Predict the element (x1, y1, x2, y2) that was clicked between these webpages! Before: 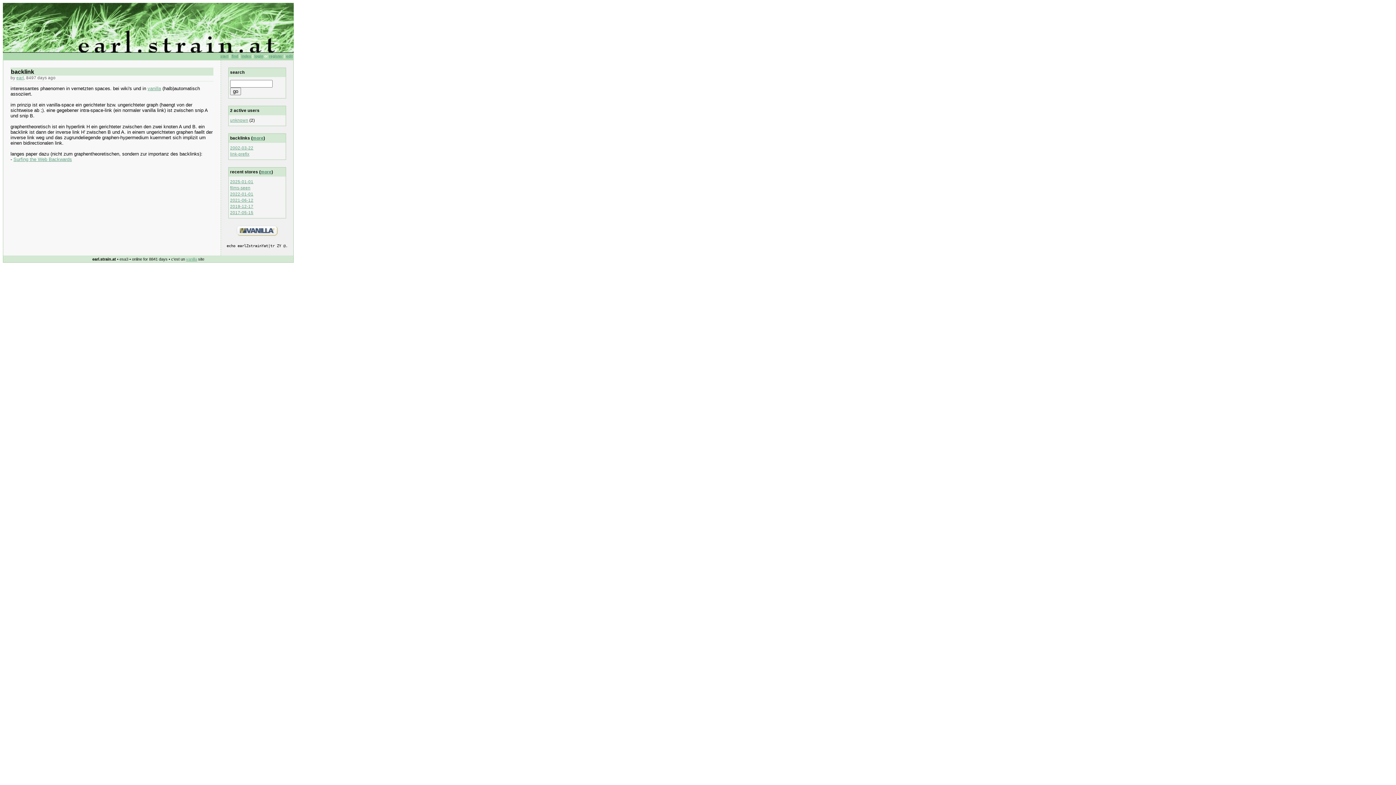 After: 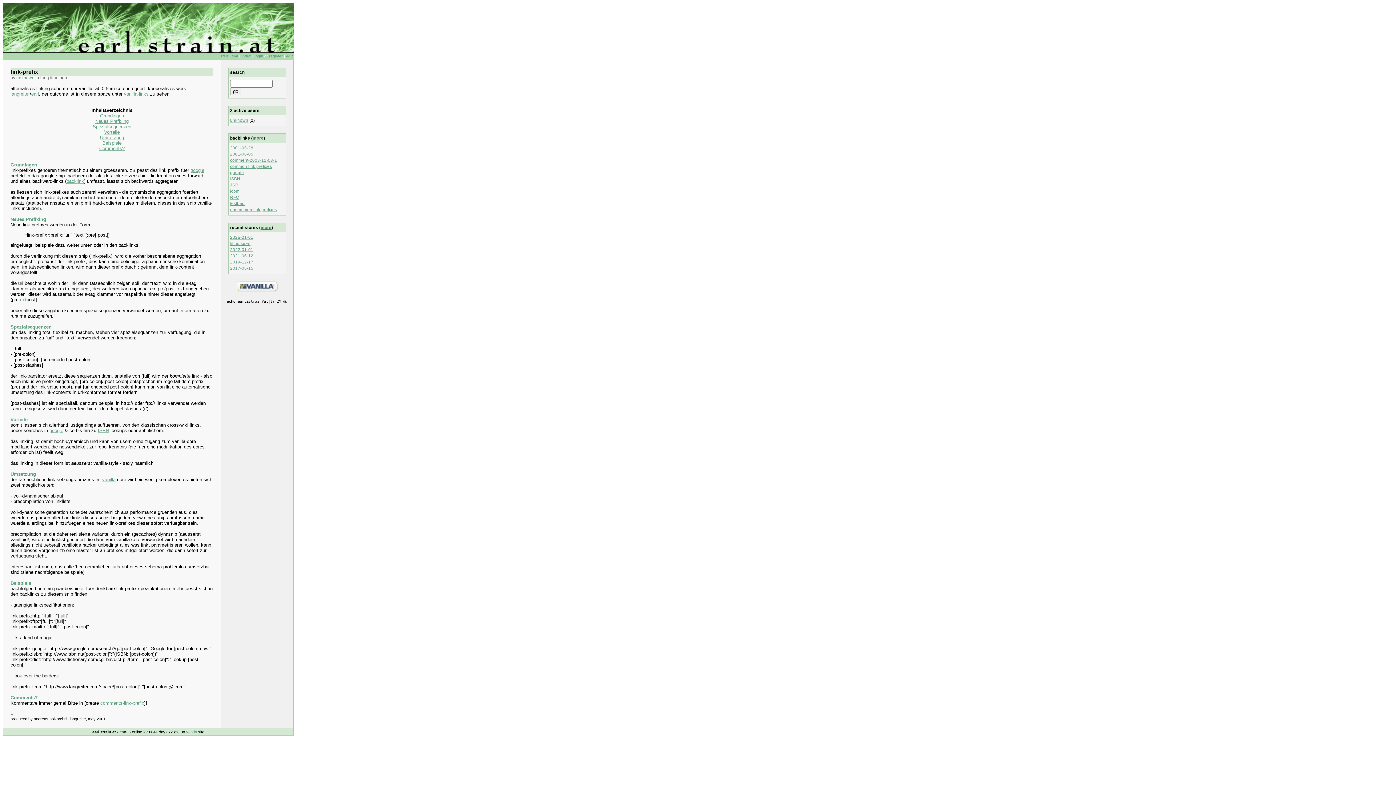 Action: label: link-prefix bbox: (230, 152, 249, 156)